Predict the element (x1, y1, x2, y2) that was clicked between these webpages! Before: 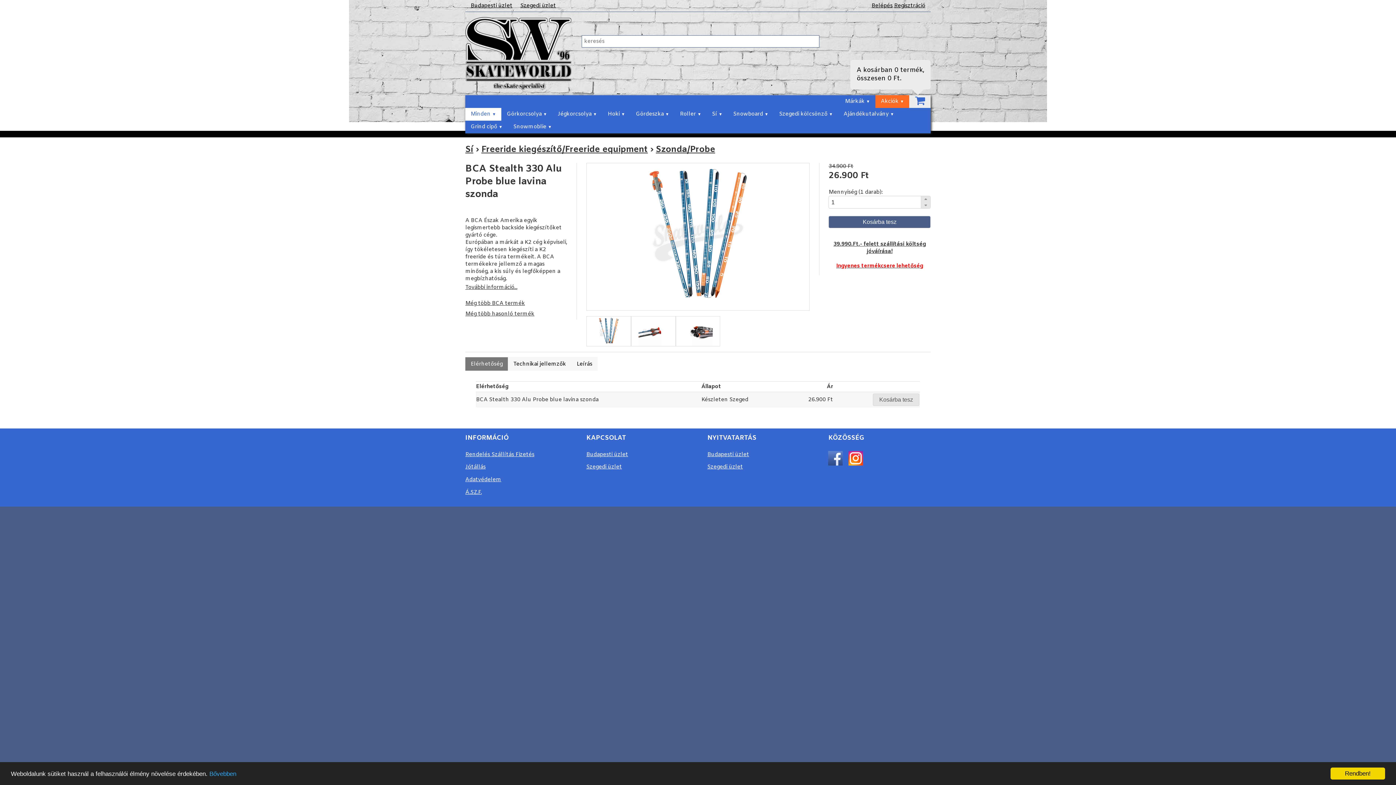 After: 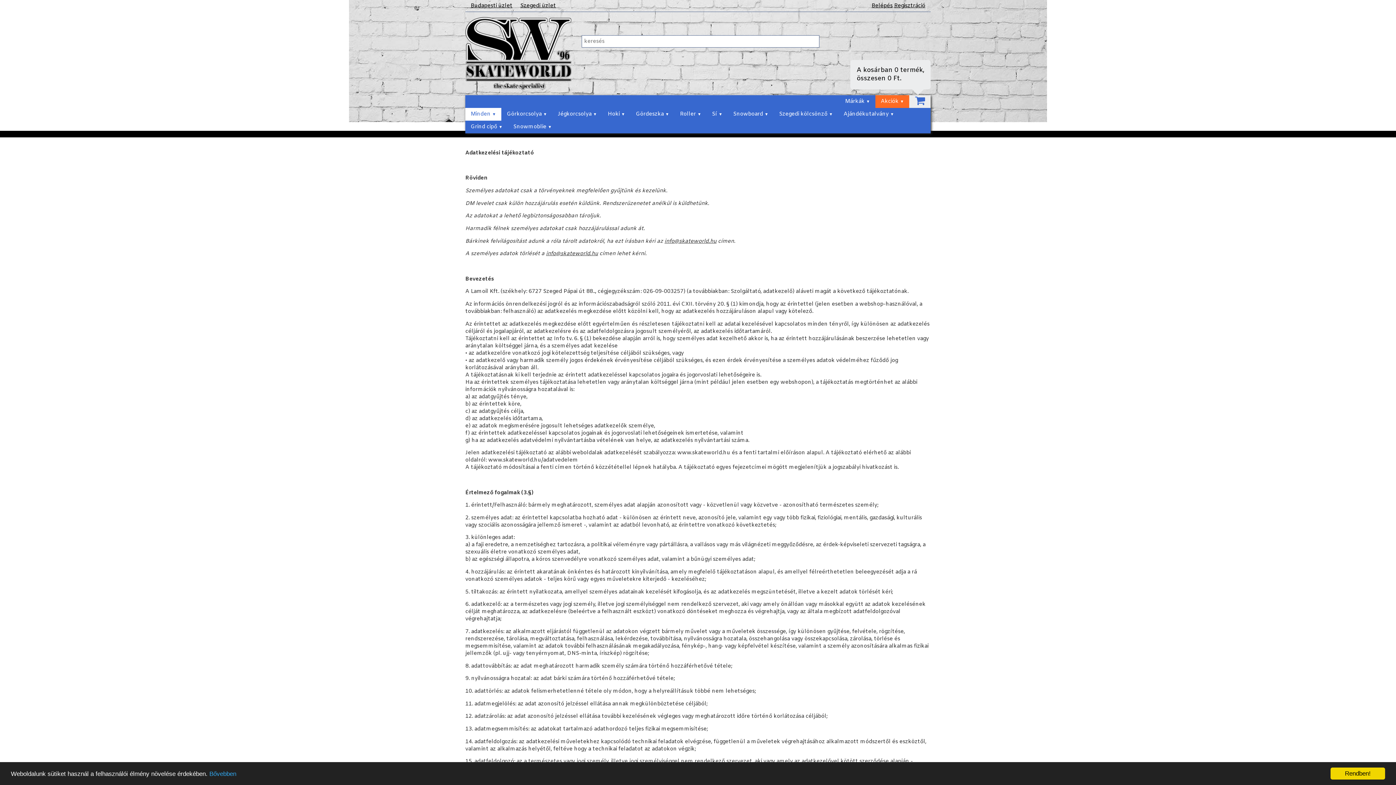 Action: bbox: (465, 476, 501, 483) label: Adatvédelem